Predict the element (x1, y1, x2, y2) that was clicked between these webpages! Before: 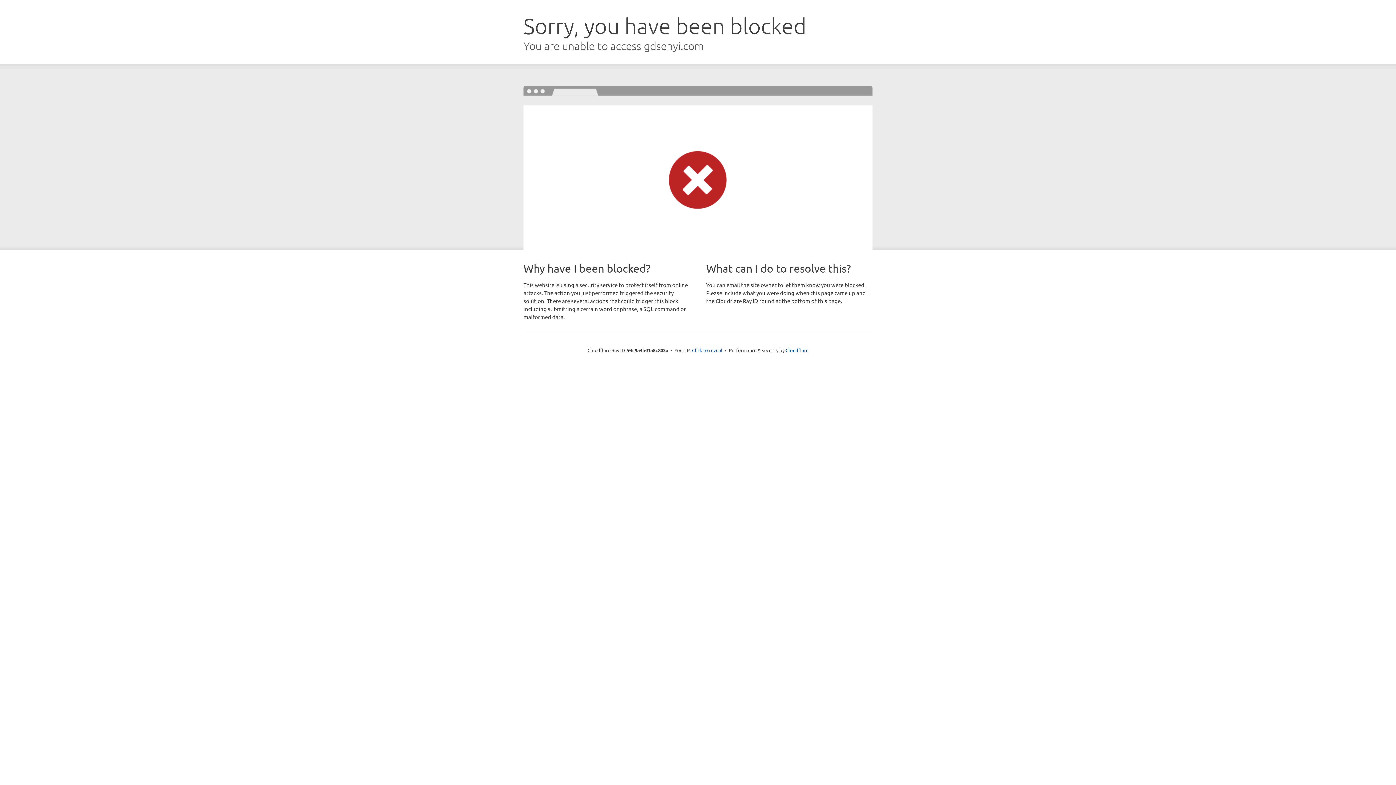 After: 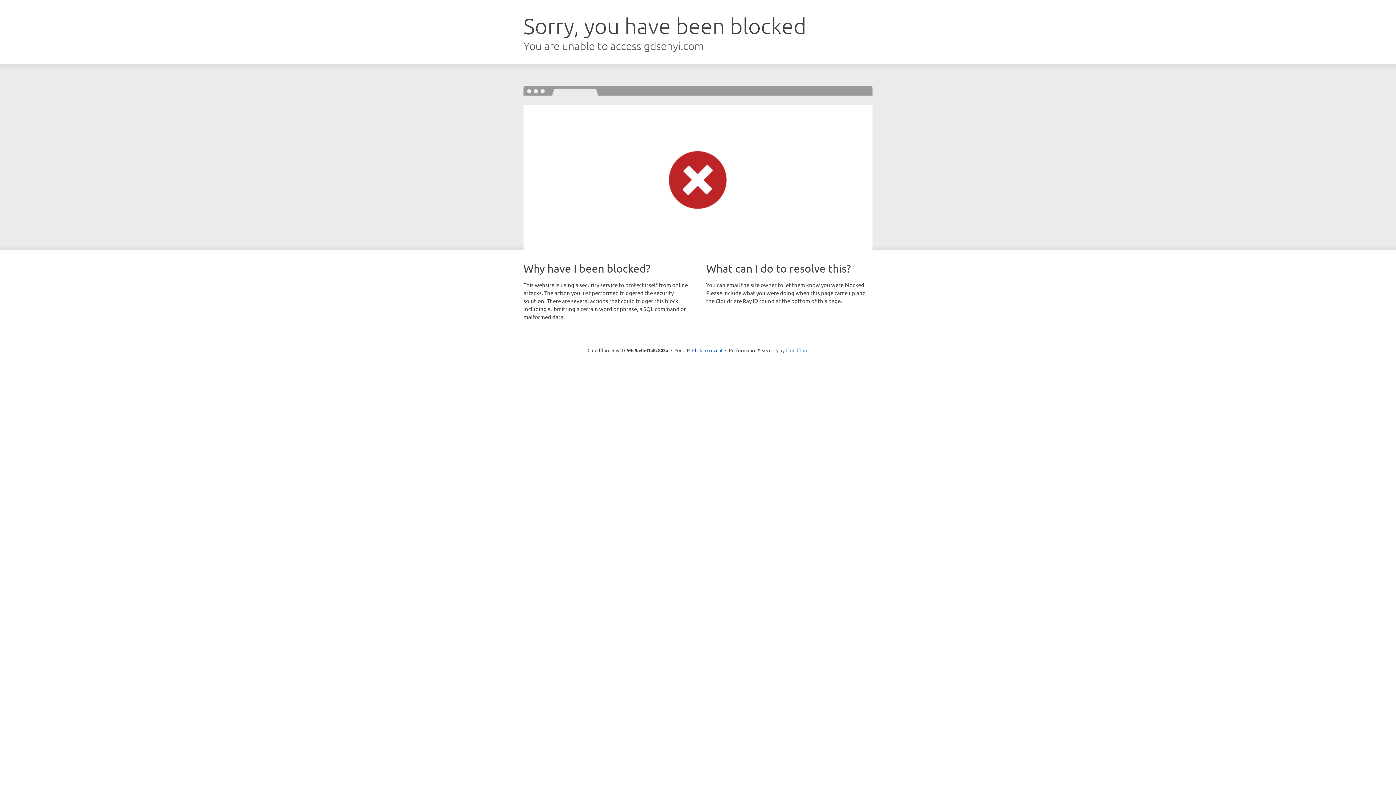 Action: label: Cloudflare bbox: (785, 347, 808, 353)